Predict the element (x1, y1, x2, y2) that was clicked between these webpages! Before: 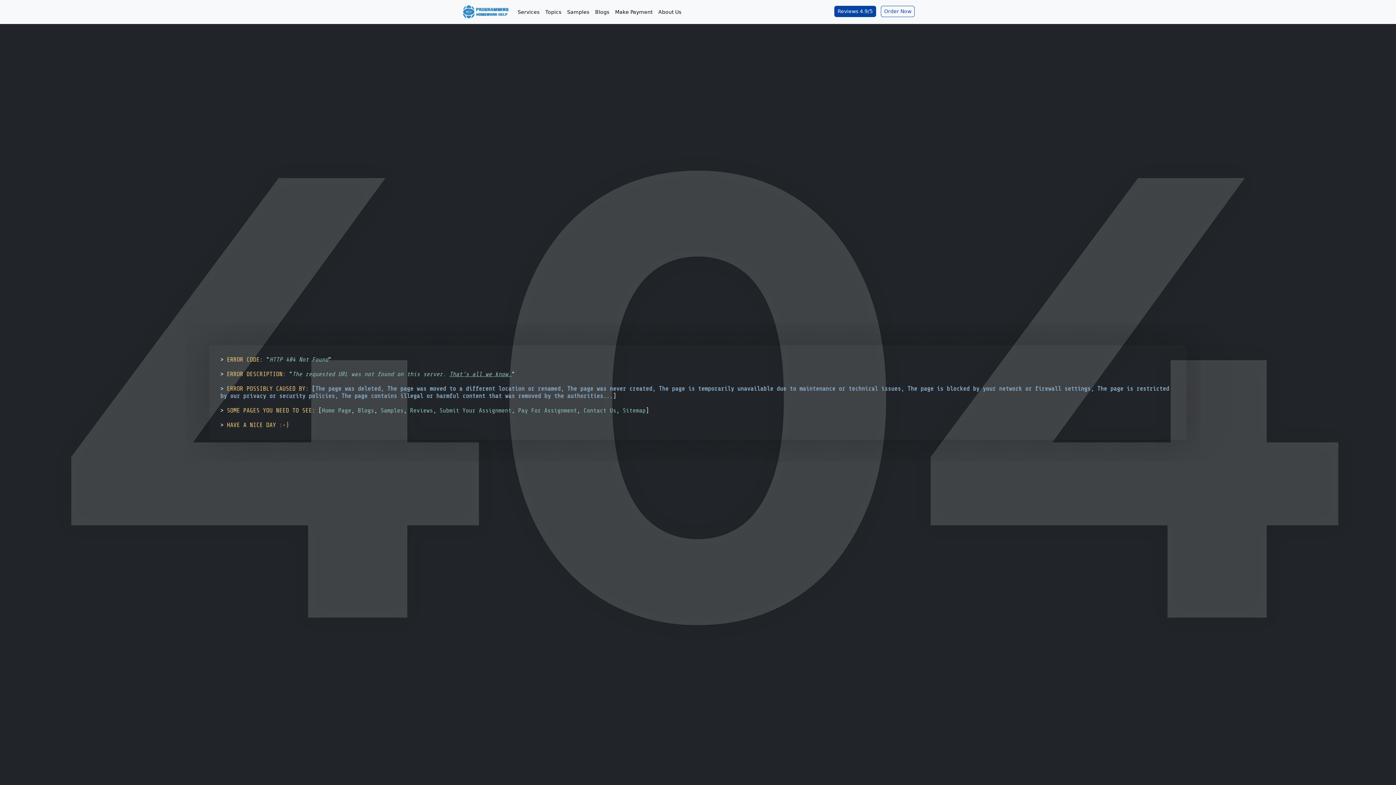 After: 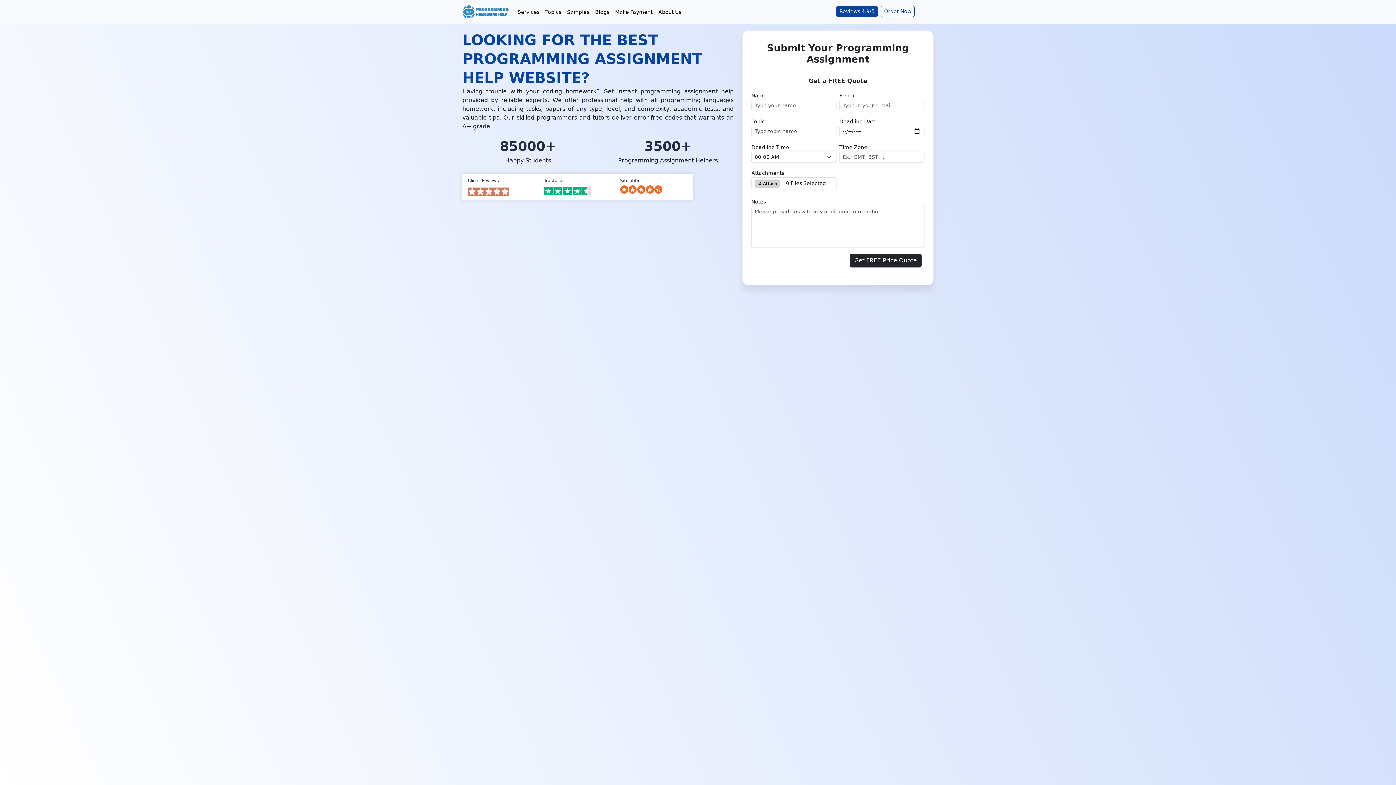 Action: bbox: (462, 2, 509, 21)